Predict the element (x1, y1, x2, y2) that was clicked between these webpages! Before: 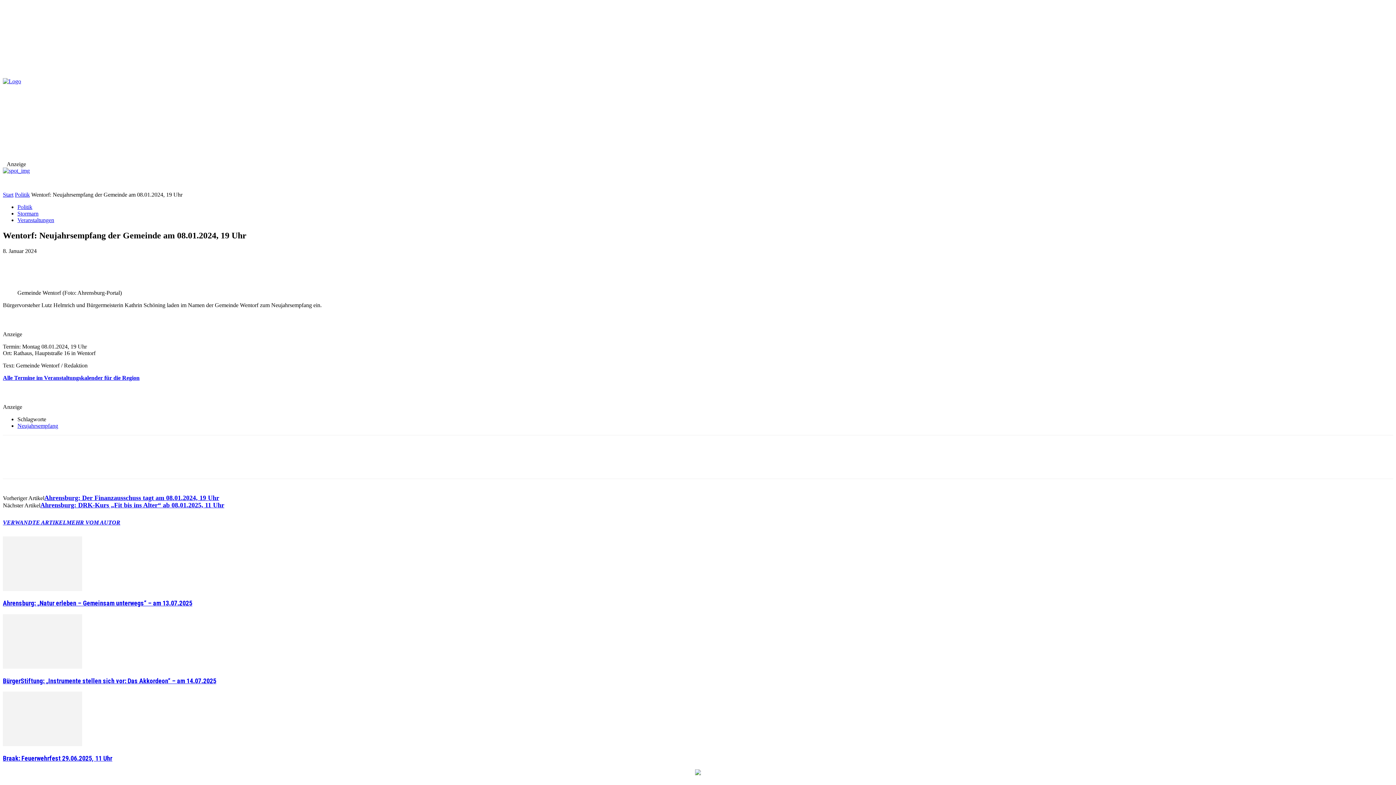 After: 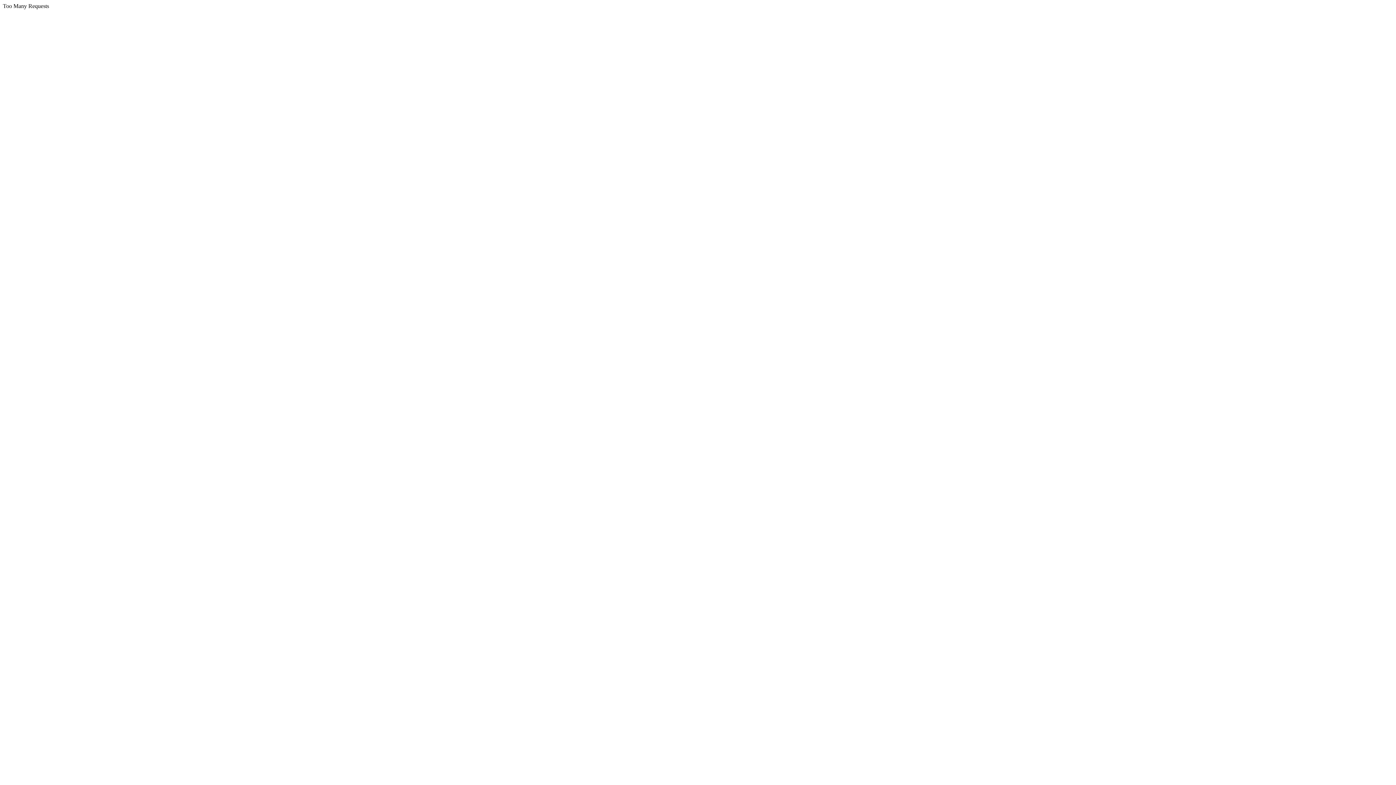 Action: bbox: (2, 78, 249, 143)